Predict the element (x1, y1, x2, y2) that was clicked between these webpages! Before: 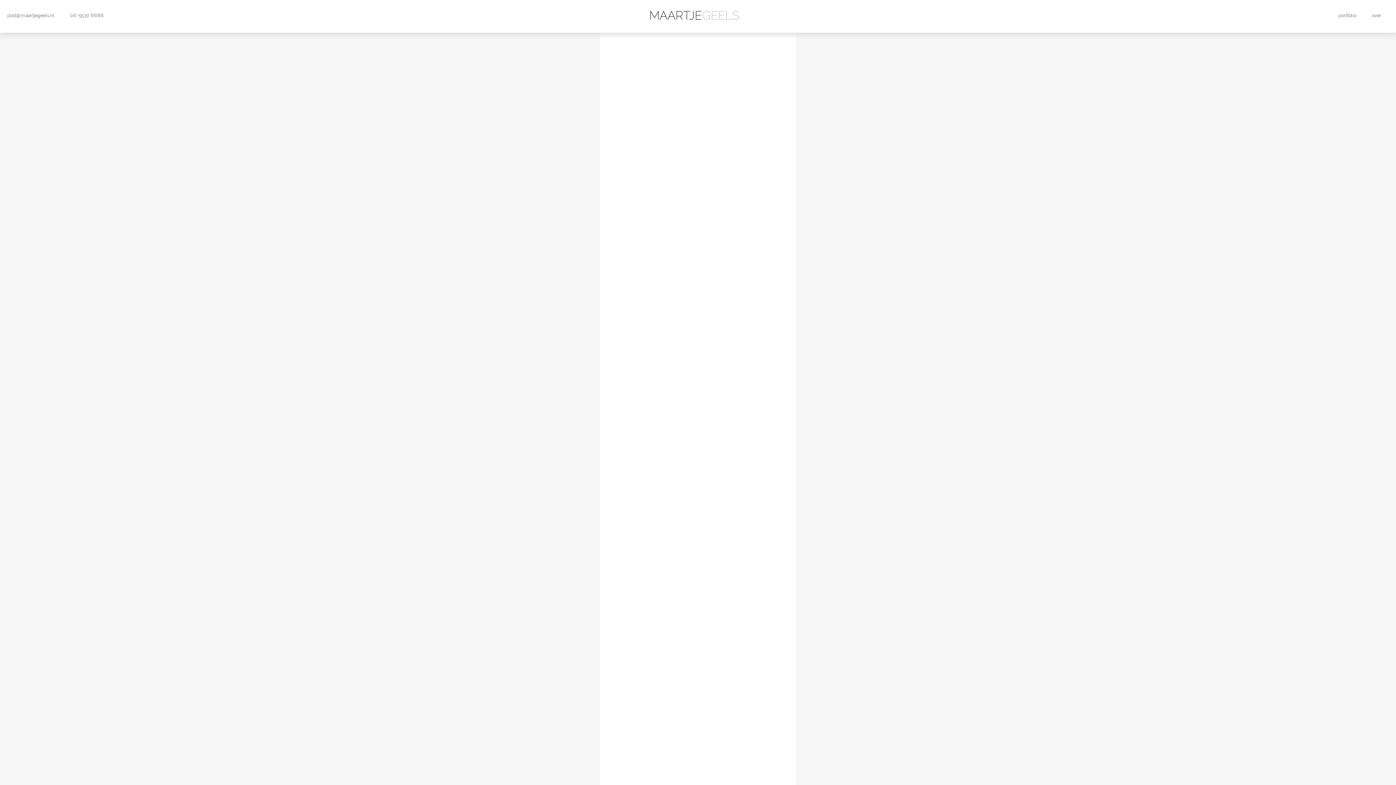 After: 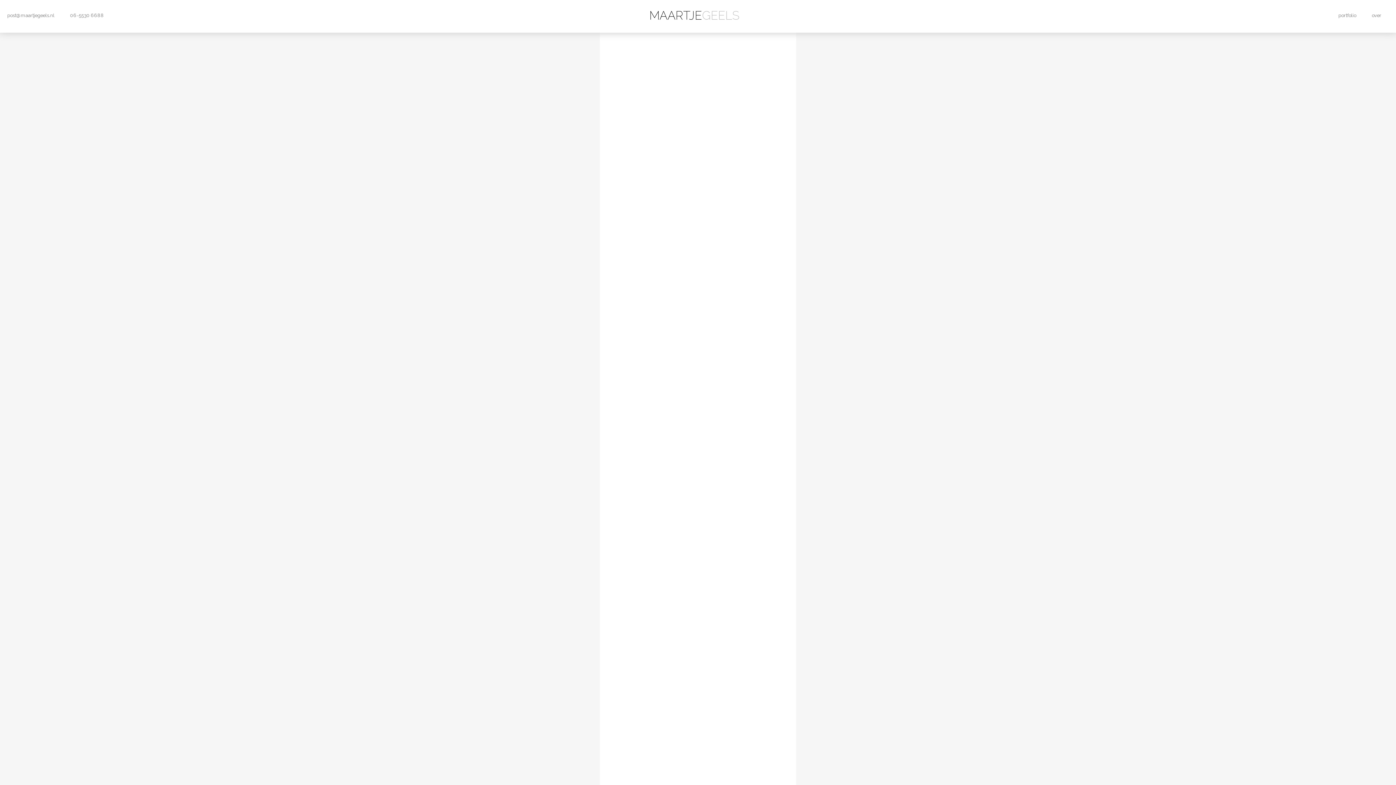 Action: label: post@maartjegeels.nl bbox: (0, 12, 61, 18)